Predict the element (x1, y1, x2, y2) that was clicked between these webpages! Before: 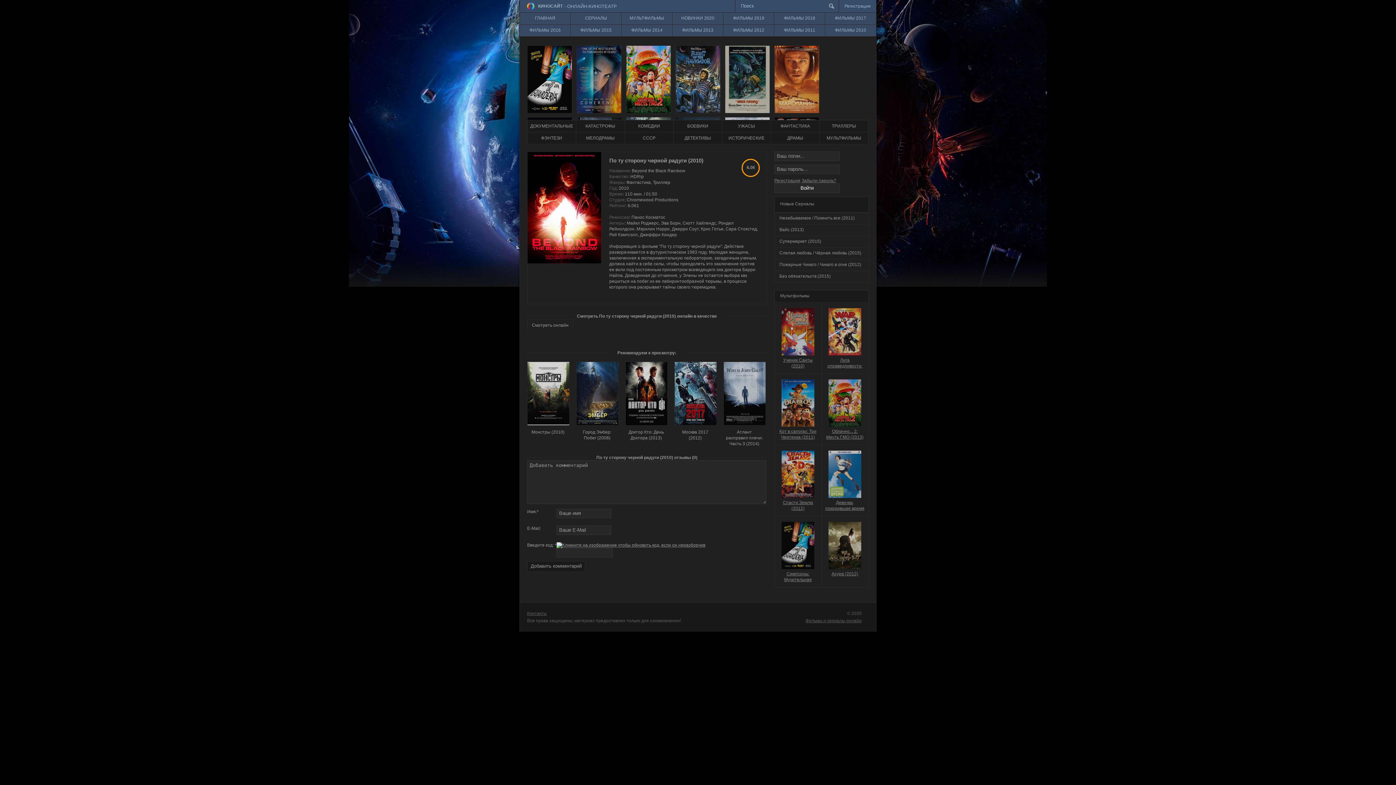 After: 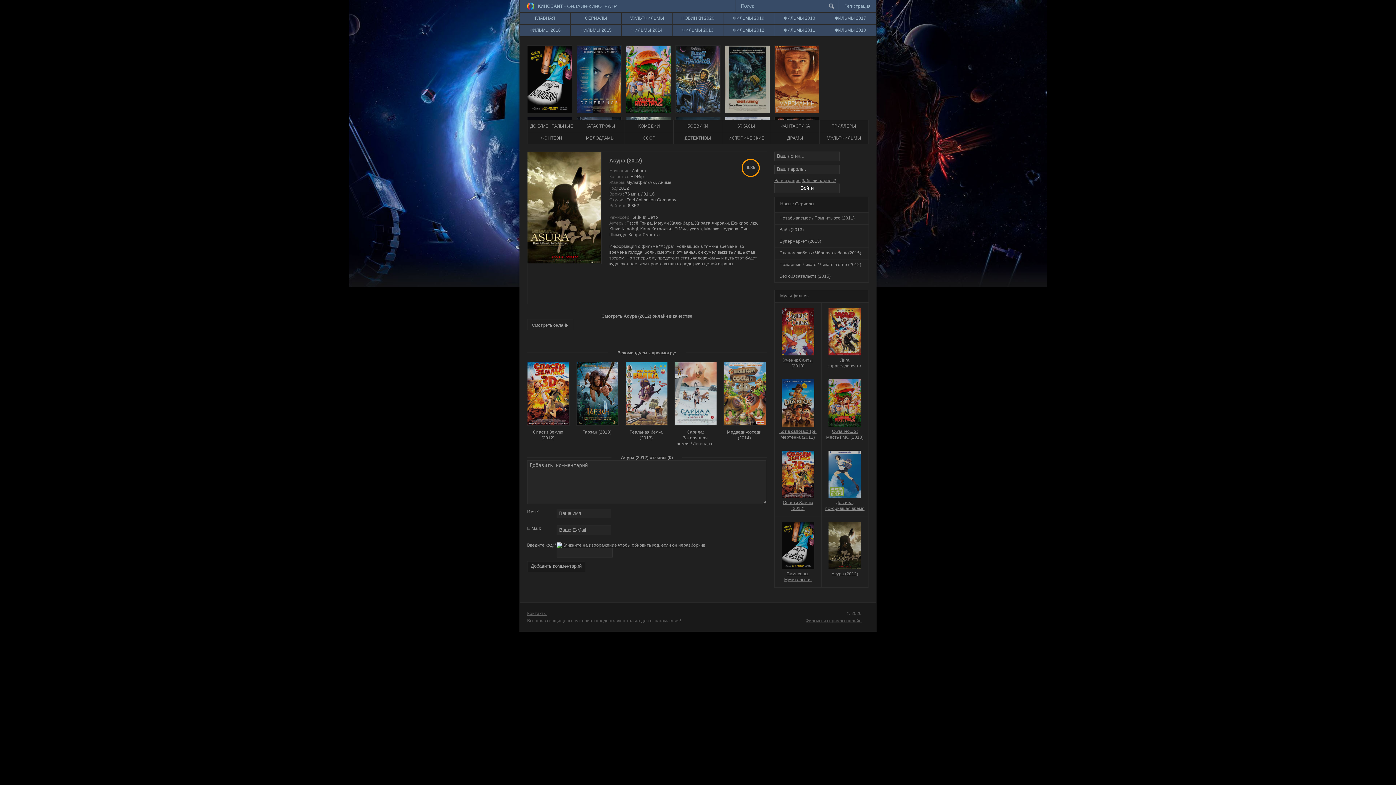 Action: bbox: (828, 522, 861, 527)